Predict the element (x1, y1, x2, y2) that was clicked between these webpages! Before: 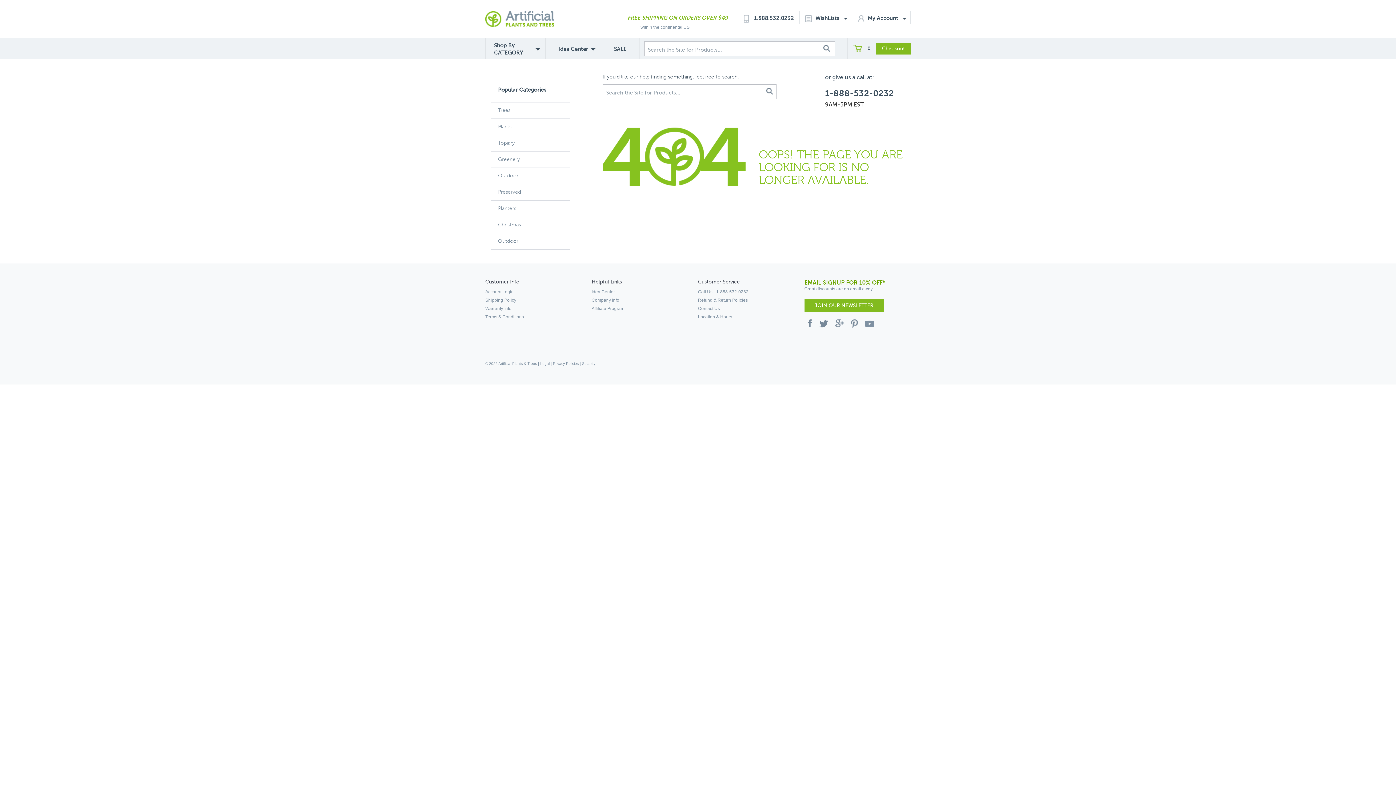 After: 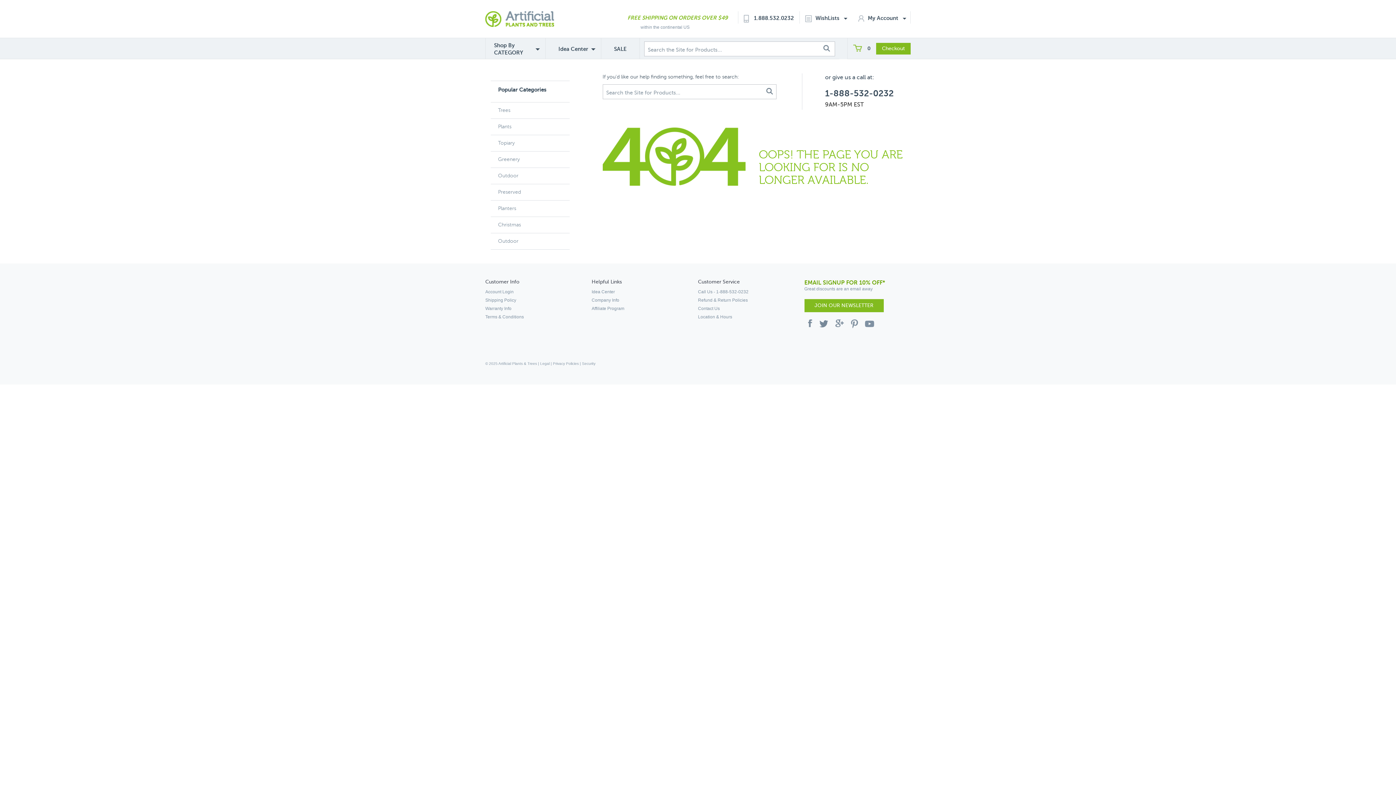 Action: bbox: (861, 319, 878, 329)